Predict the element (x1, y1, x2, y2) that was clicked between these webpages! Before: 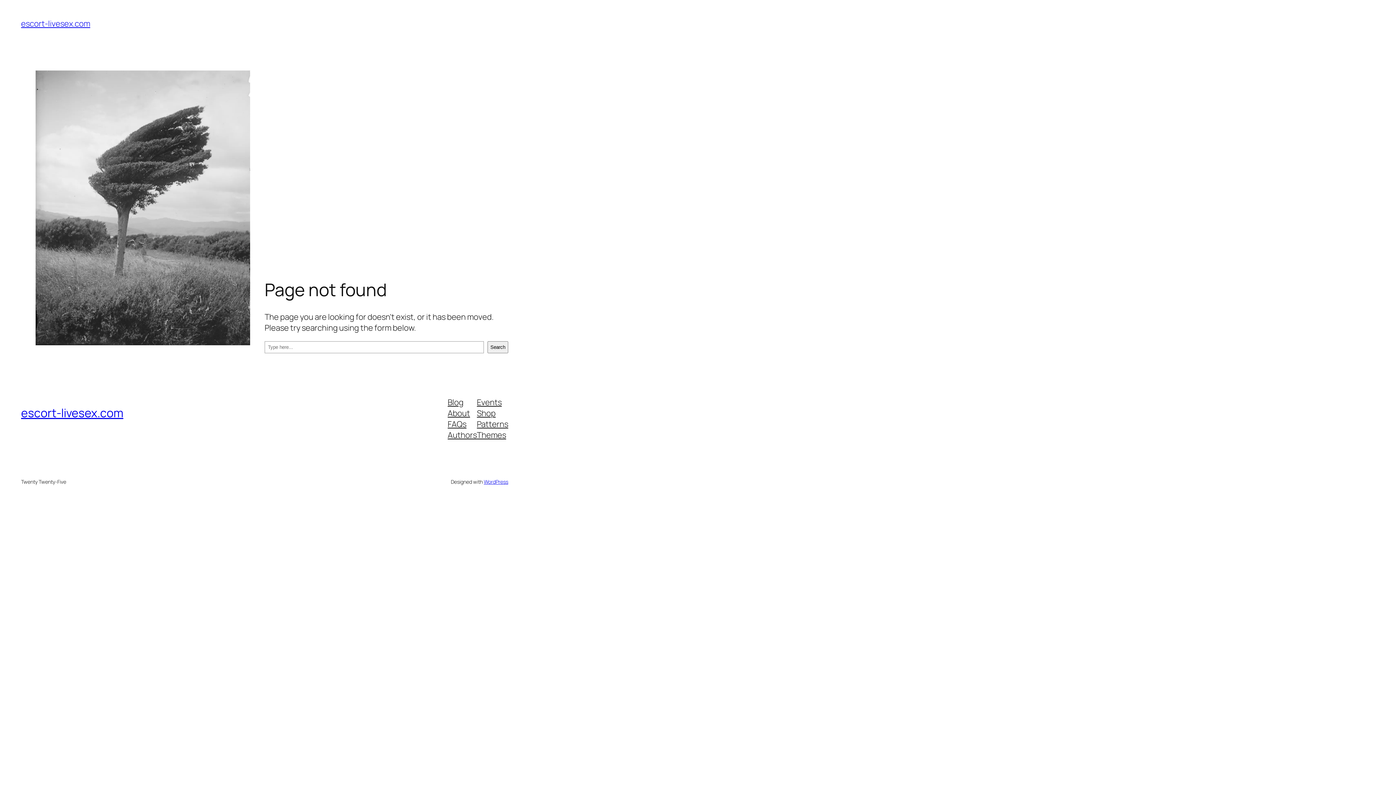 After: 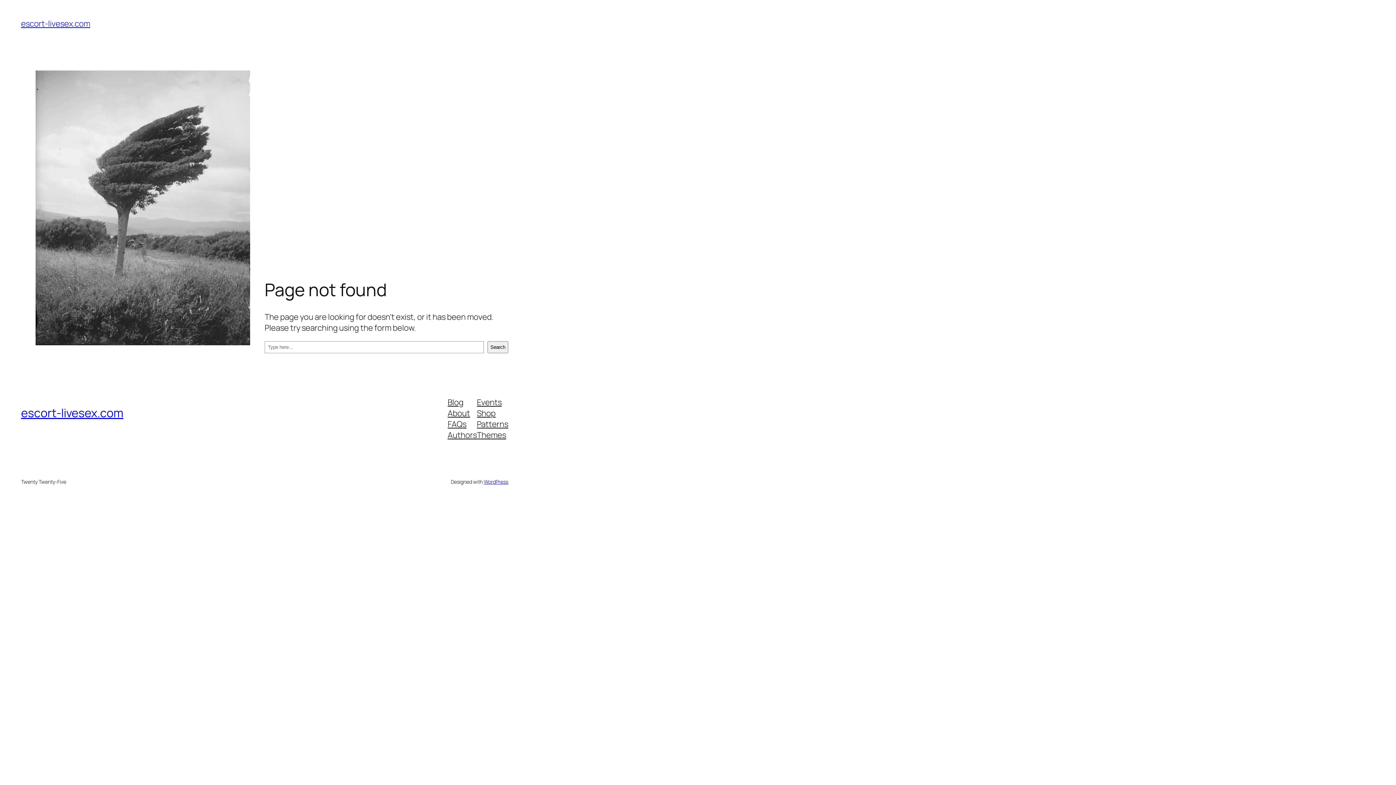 Action: label: About bbox: (447, 407, 470, 418)